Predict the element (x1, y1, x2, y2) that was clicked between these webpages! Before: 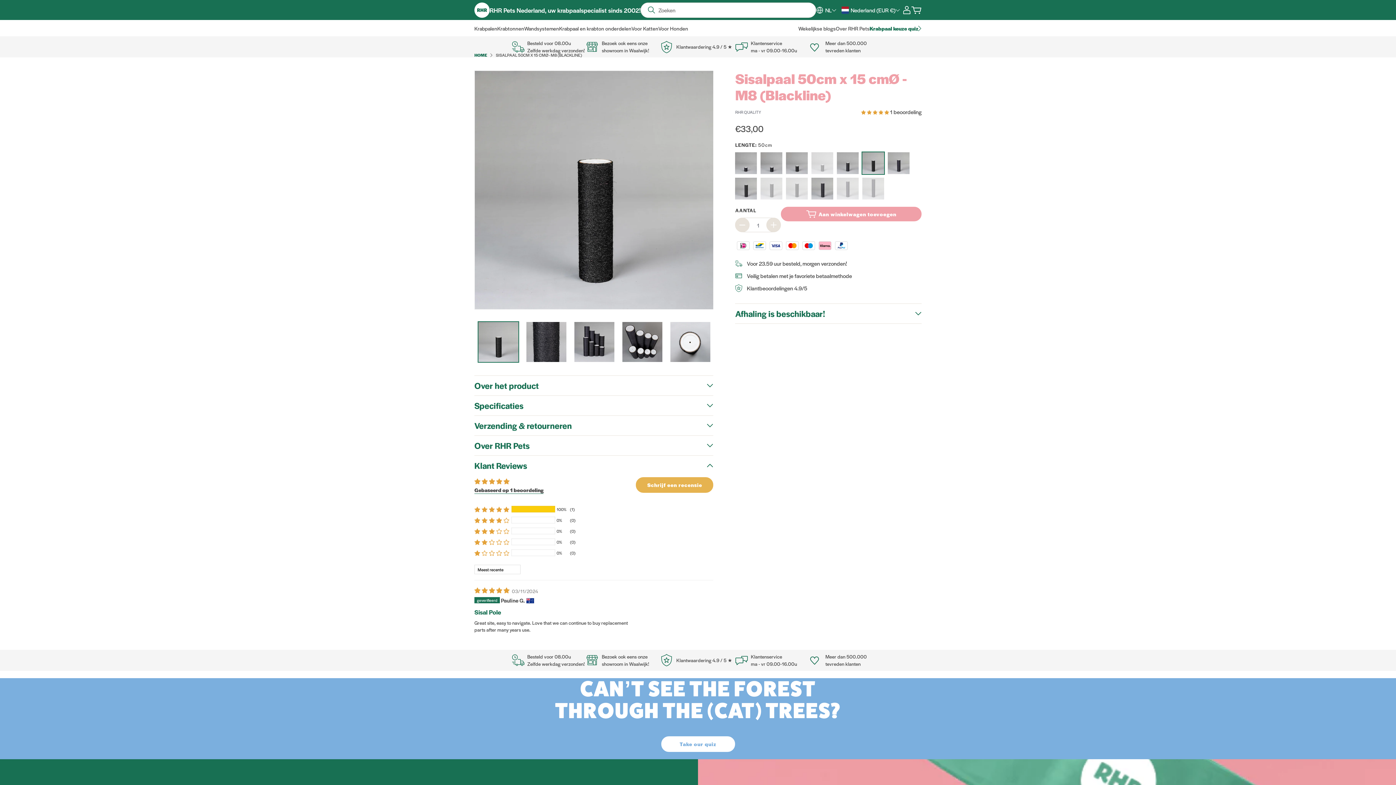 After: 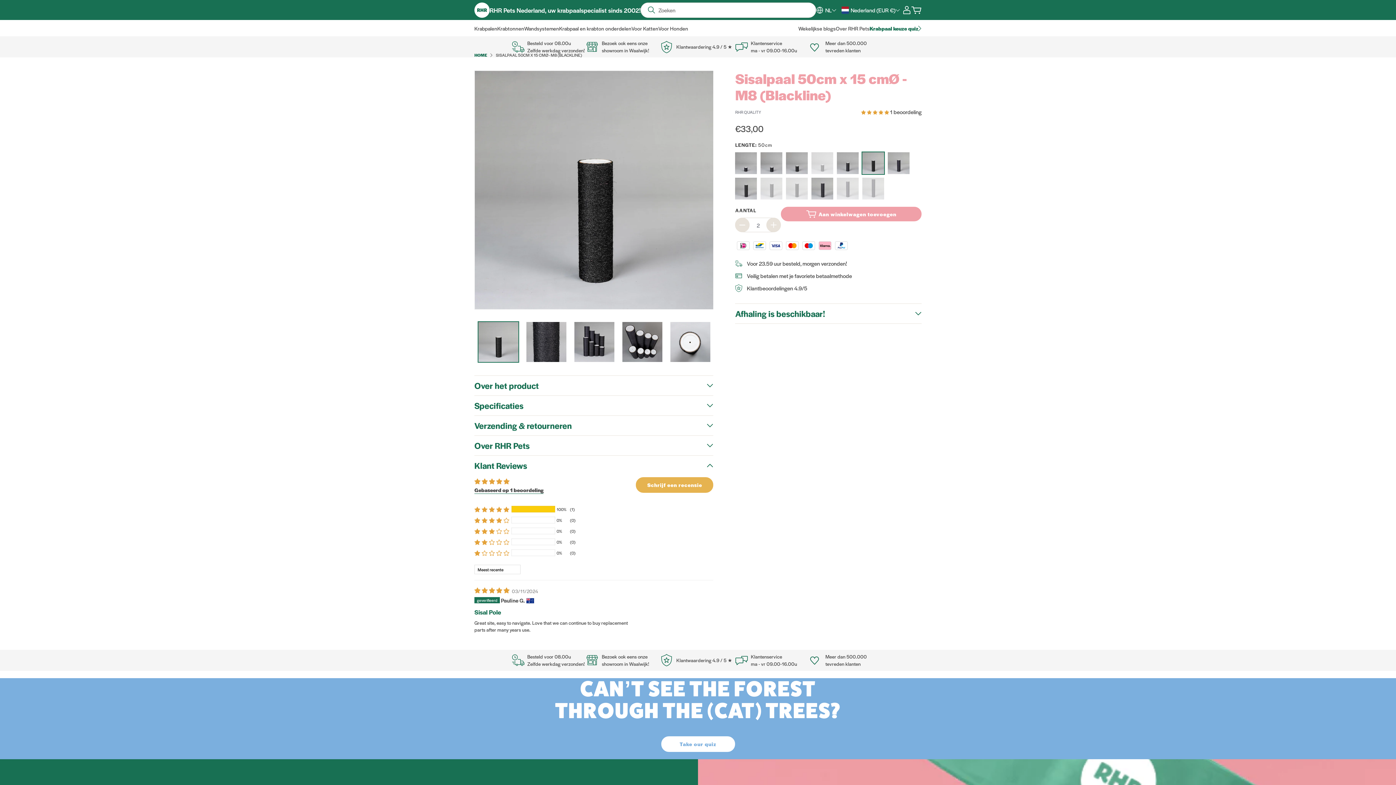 Action: bbox: (766, 217, 781, 232)